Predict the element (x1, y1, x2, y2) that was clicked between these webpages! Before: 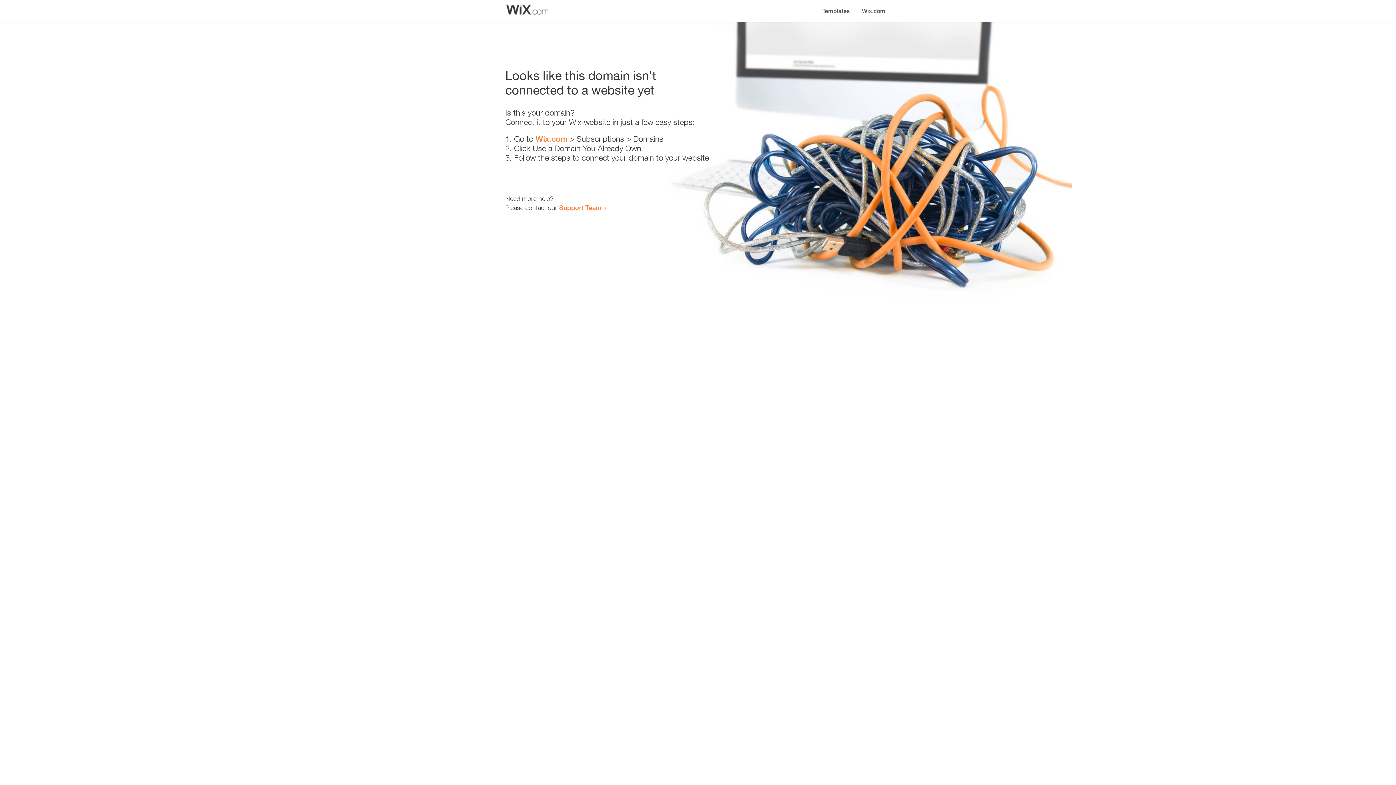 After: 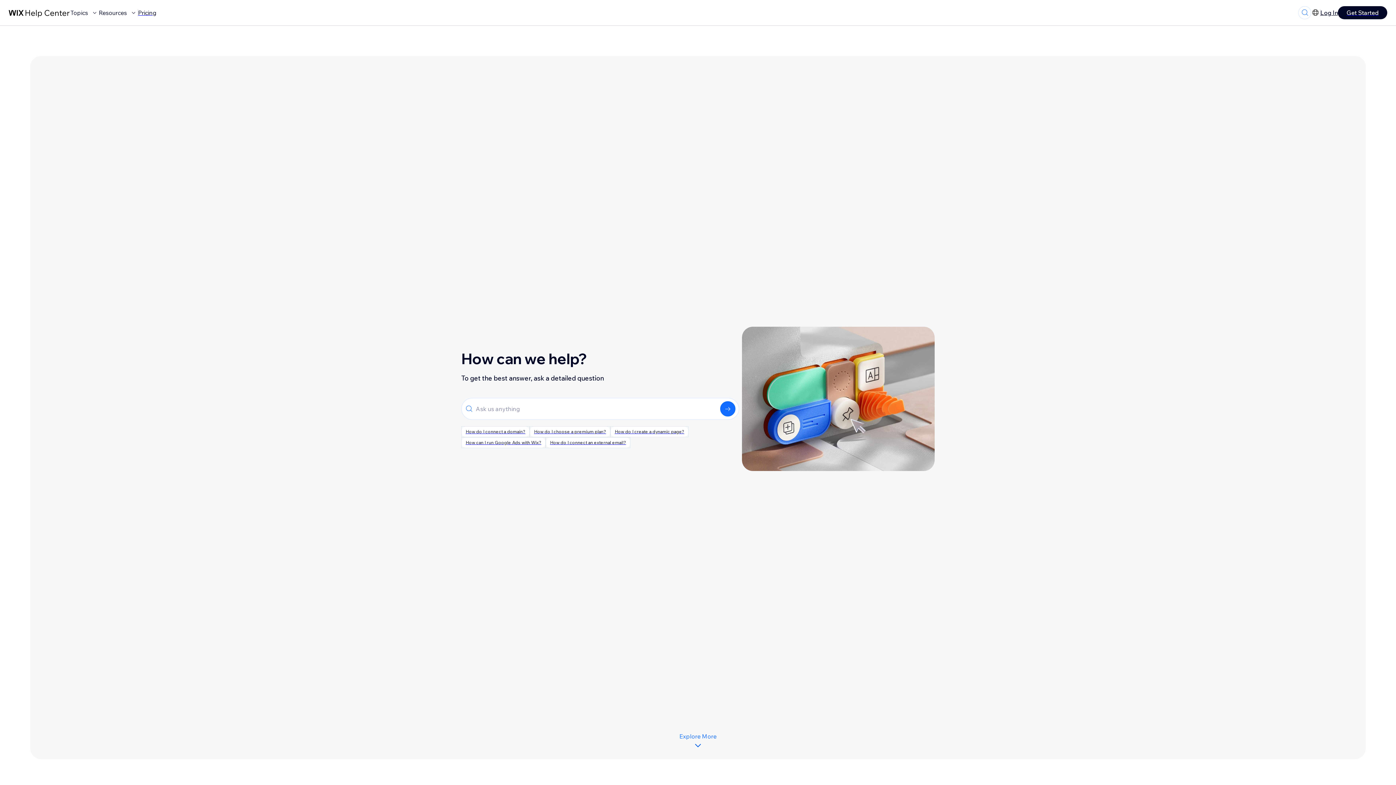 Action: label: Support Team bbox: (559, 203, 601, 211)